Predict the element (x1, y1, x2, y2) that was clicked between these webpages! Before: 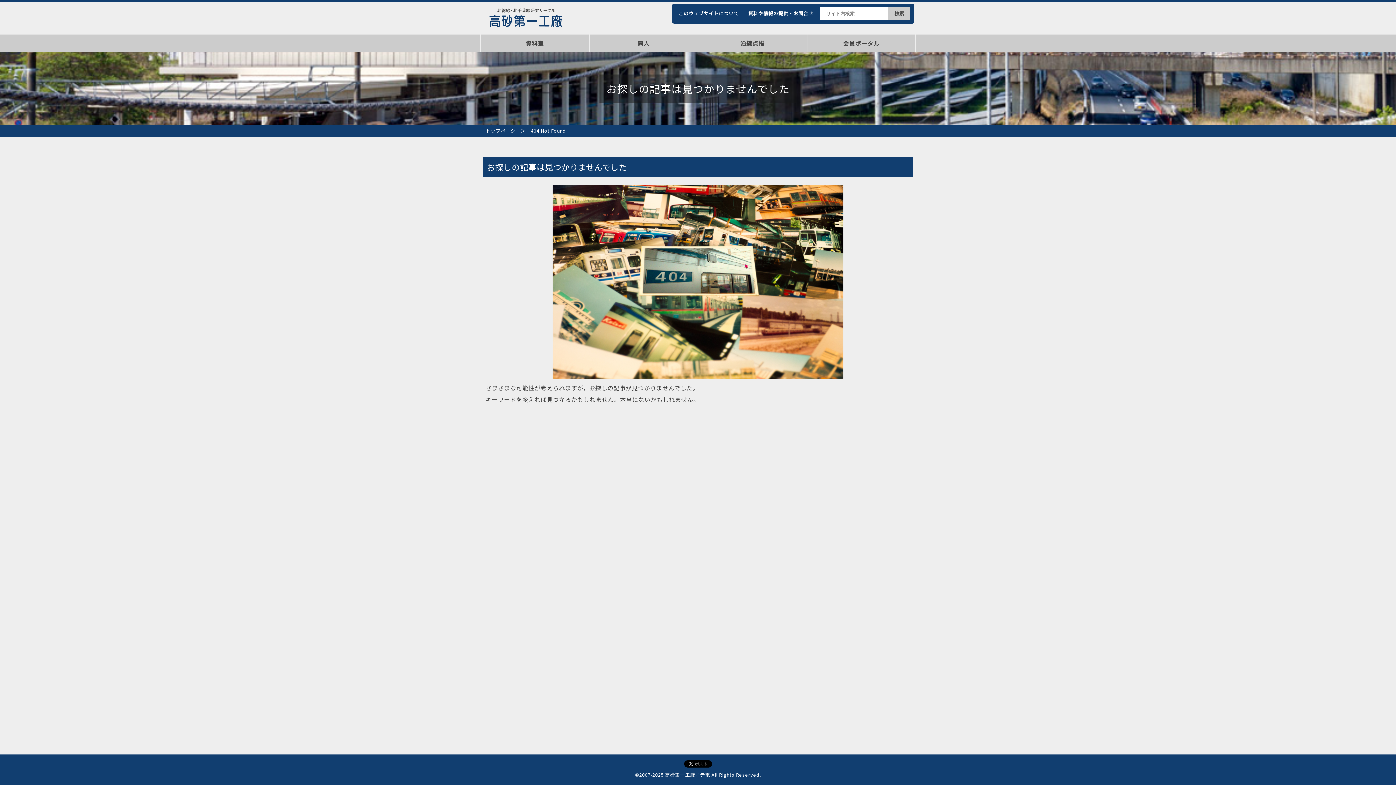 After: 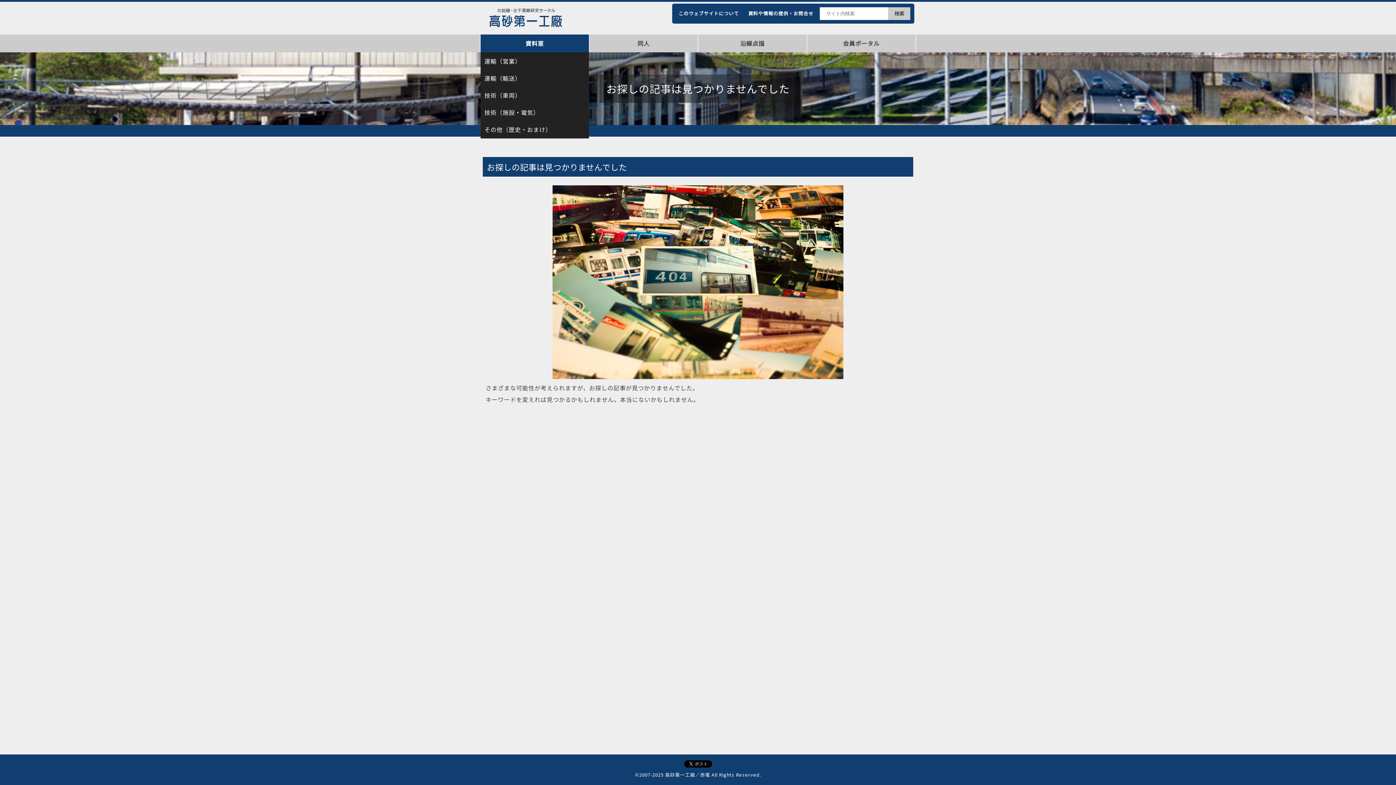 Action: bbox: (480, 34, 588, 52) label: 資料室